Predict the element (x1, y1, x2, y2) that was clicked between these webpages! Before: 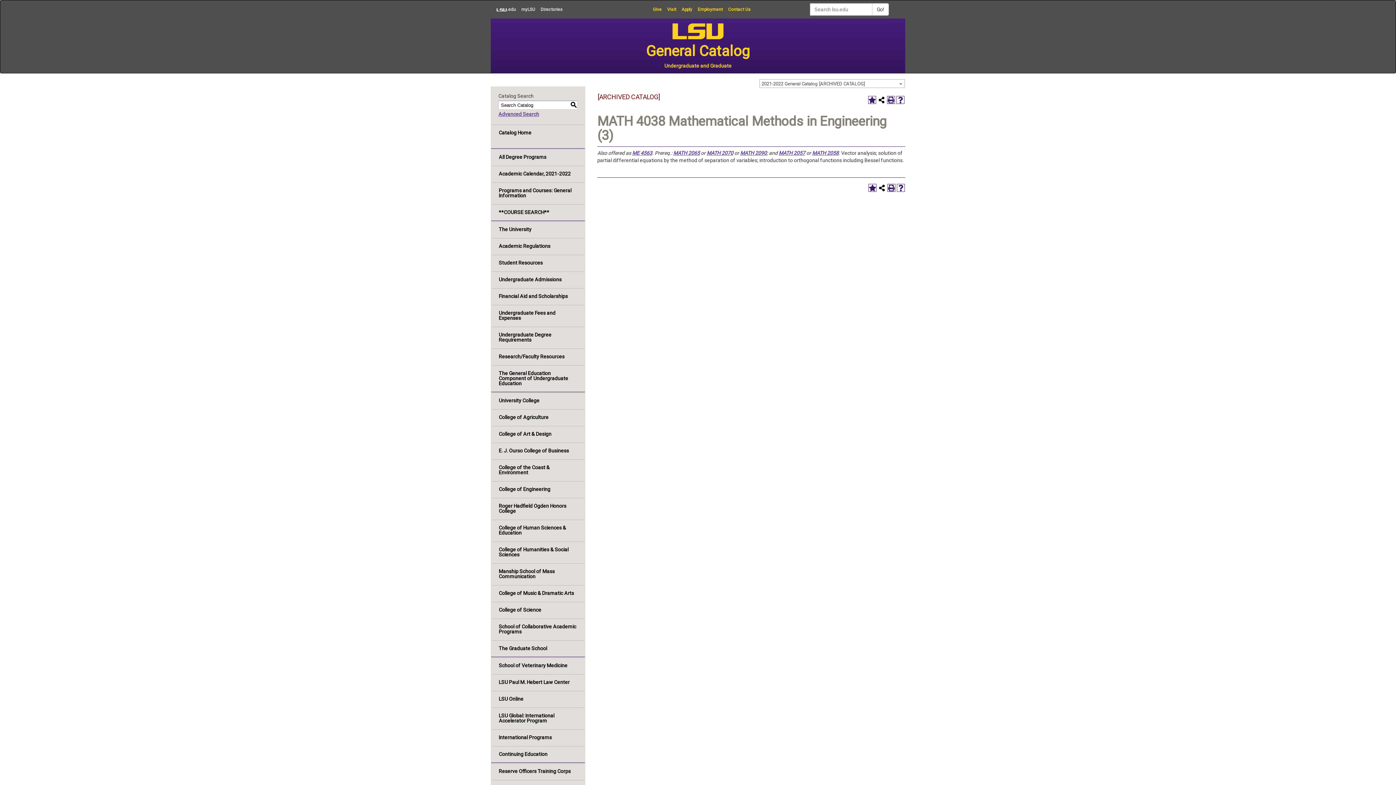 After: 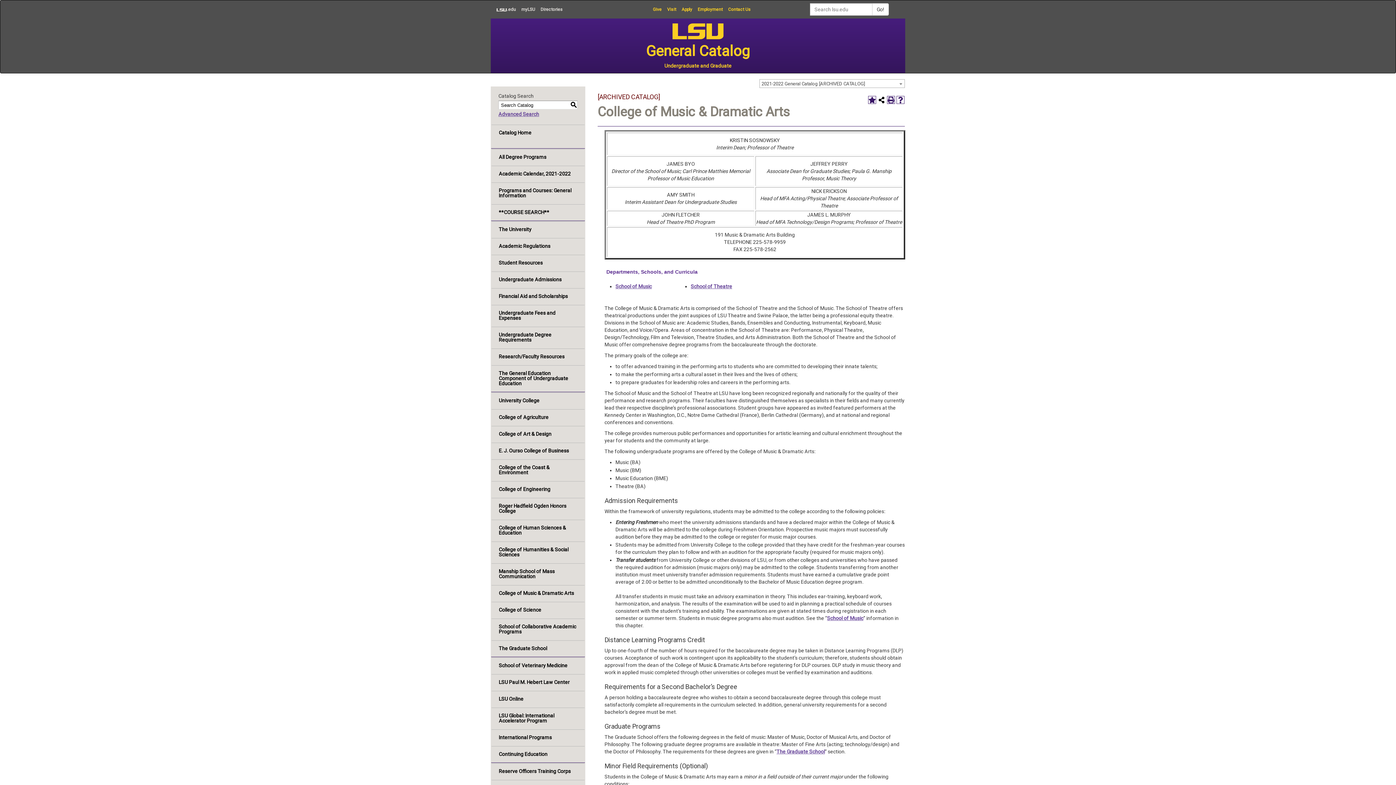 Action: bbox: (491, 585, 584, 601) label: College of Music & Dramatic Arts